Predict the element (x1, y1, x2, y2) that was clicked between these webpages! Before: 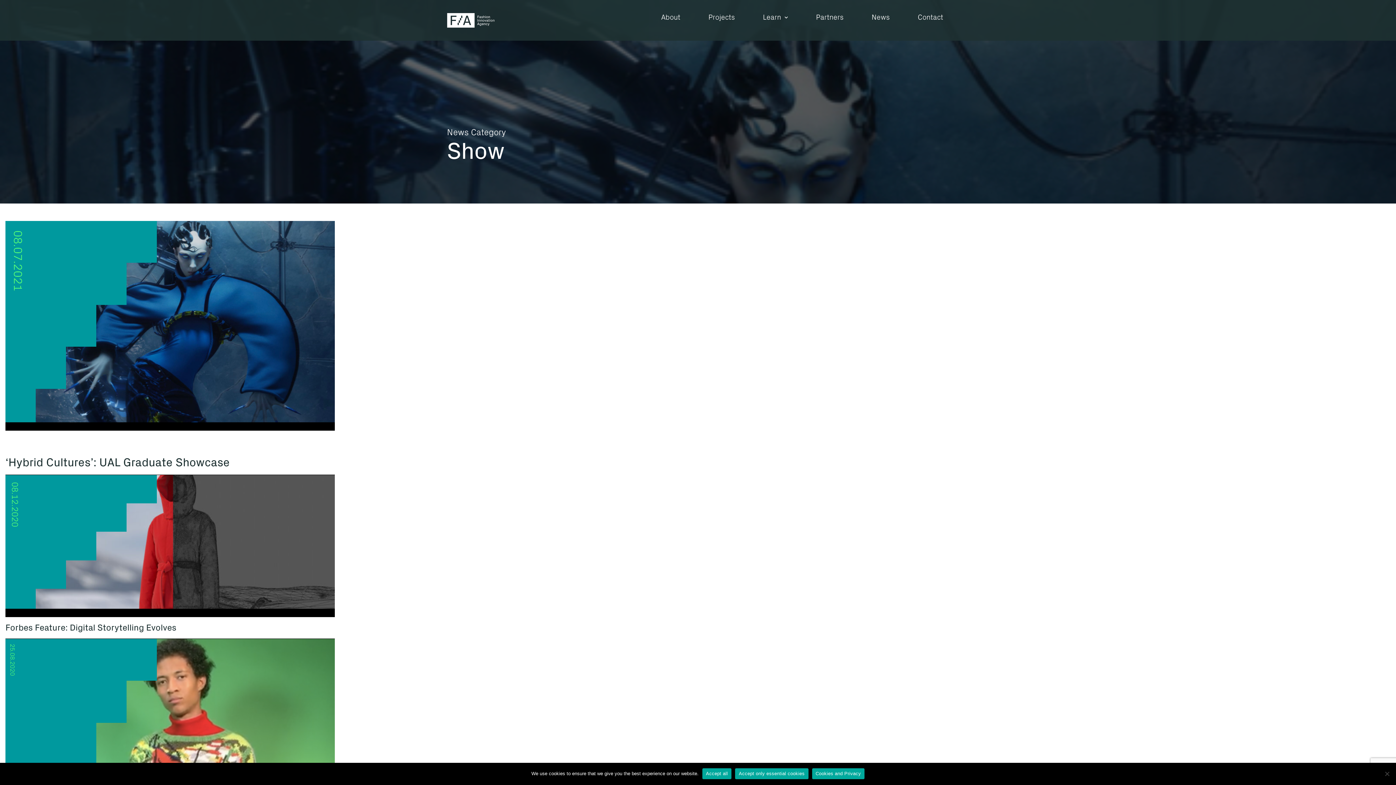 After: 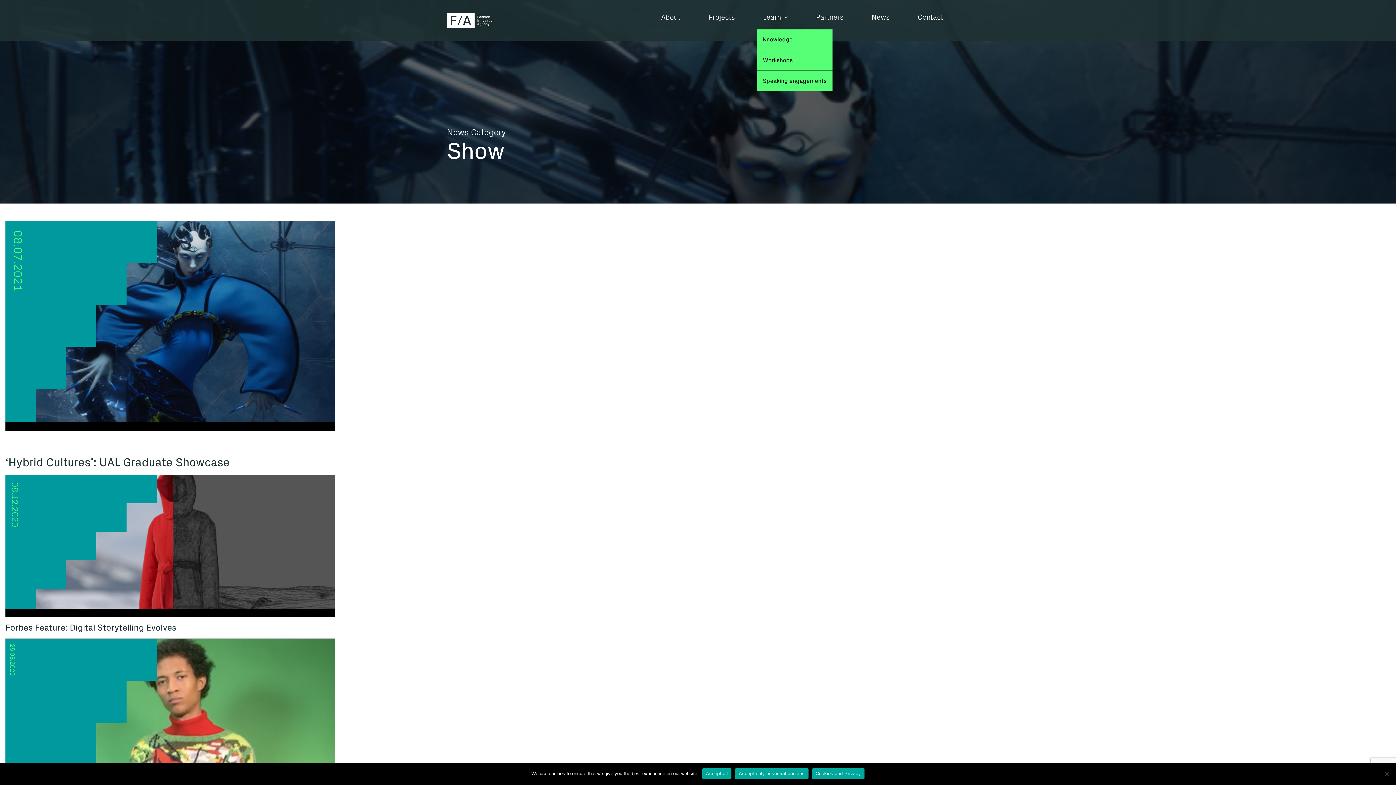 Action: bbox: (760, 9, 791, 25) label: Learn